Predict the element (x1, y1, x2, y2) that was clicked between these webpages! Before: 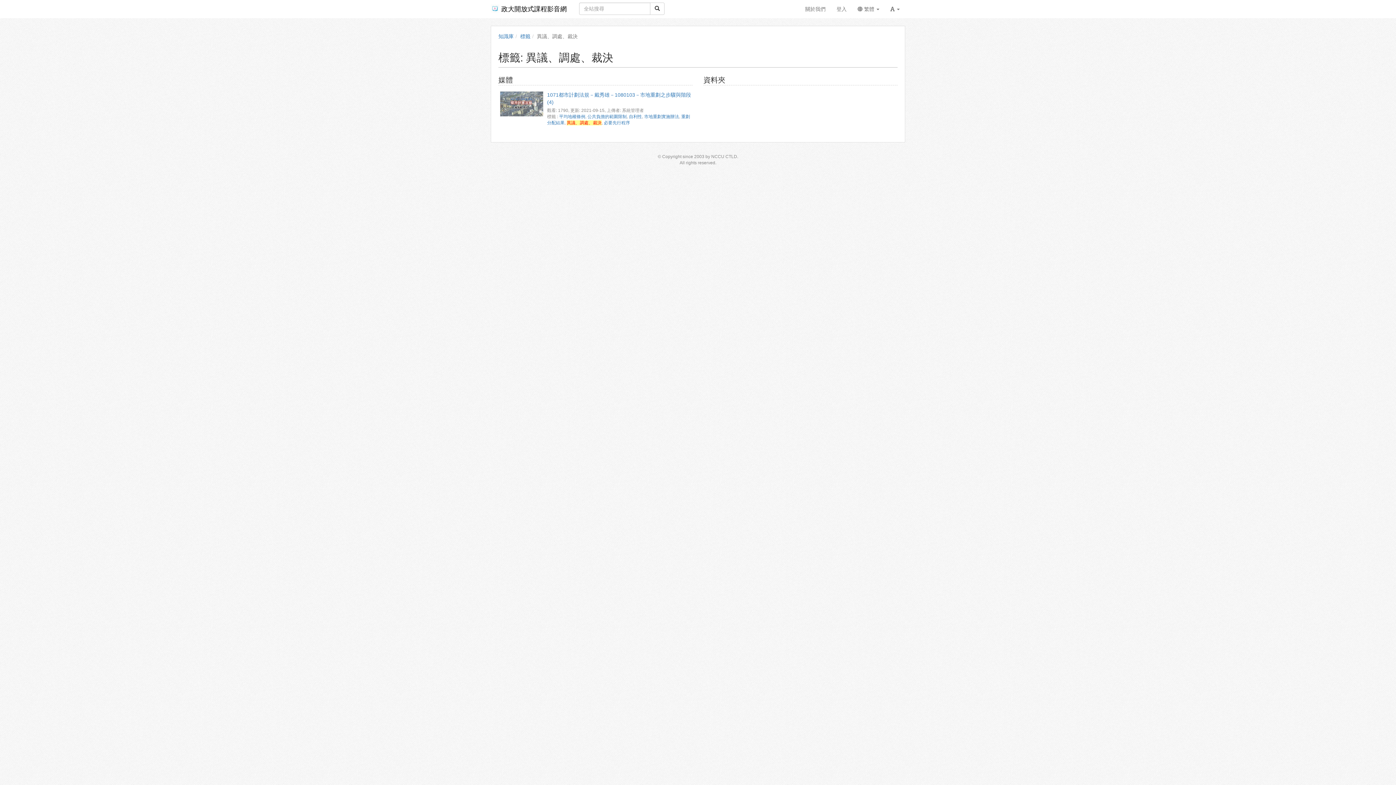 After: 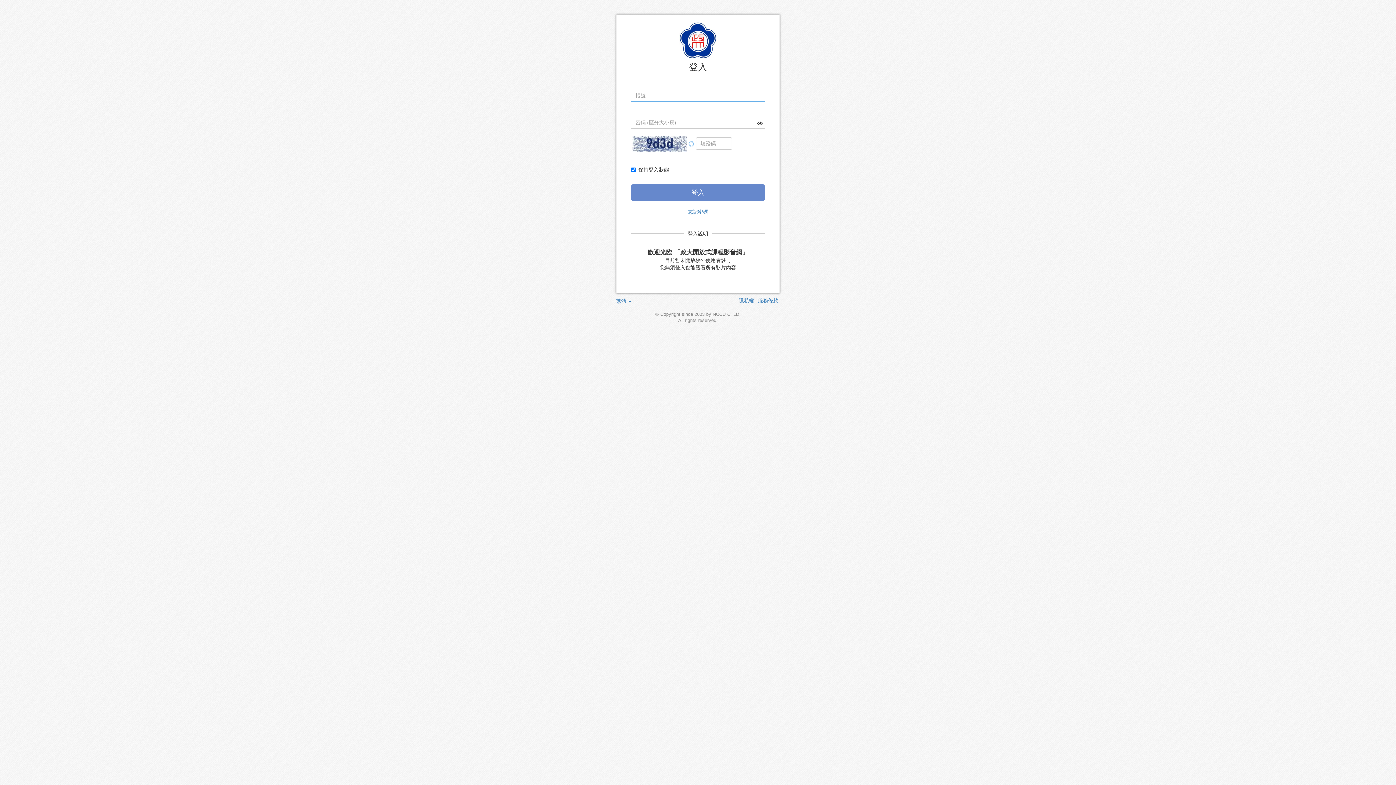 Action: bbox: (831, 0, 852, 18) label: 登入